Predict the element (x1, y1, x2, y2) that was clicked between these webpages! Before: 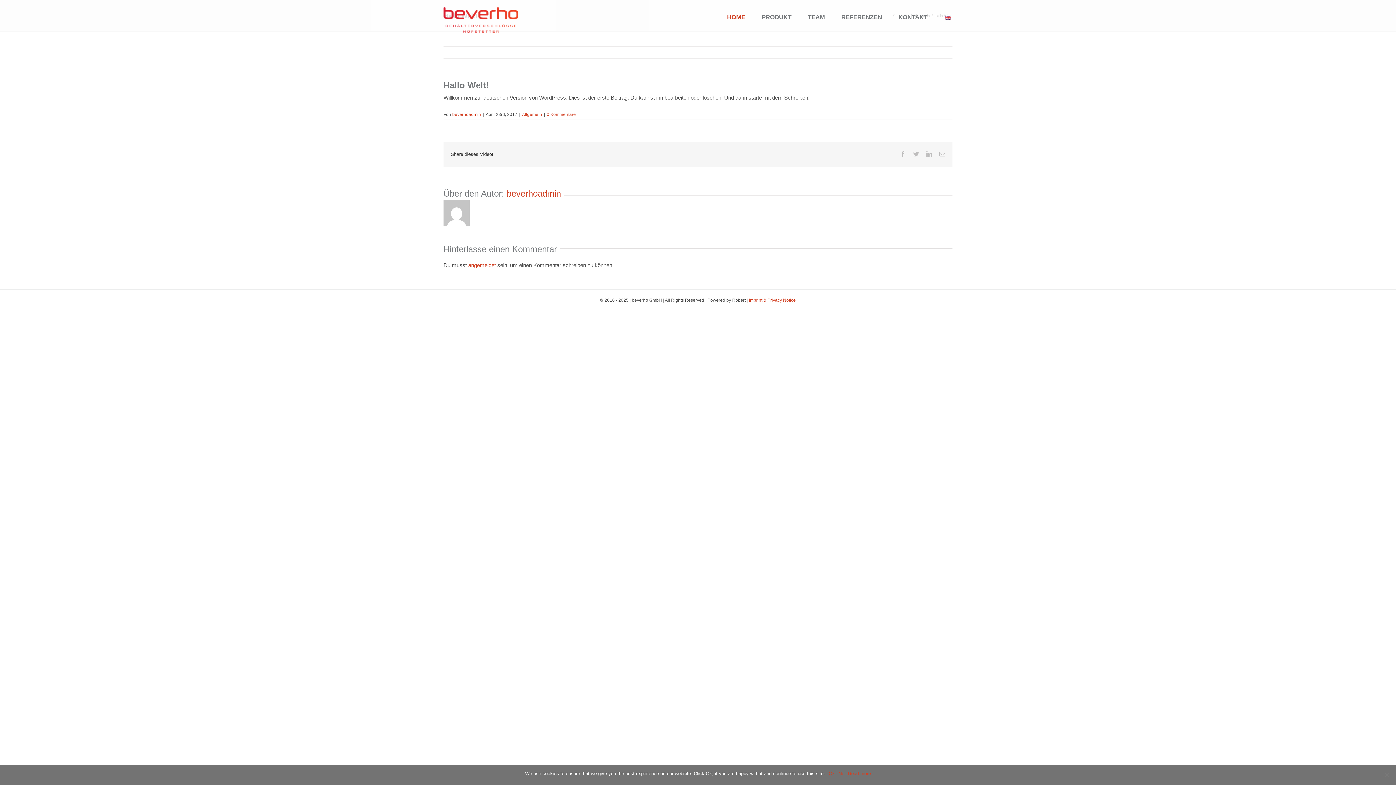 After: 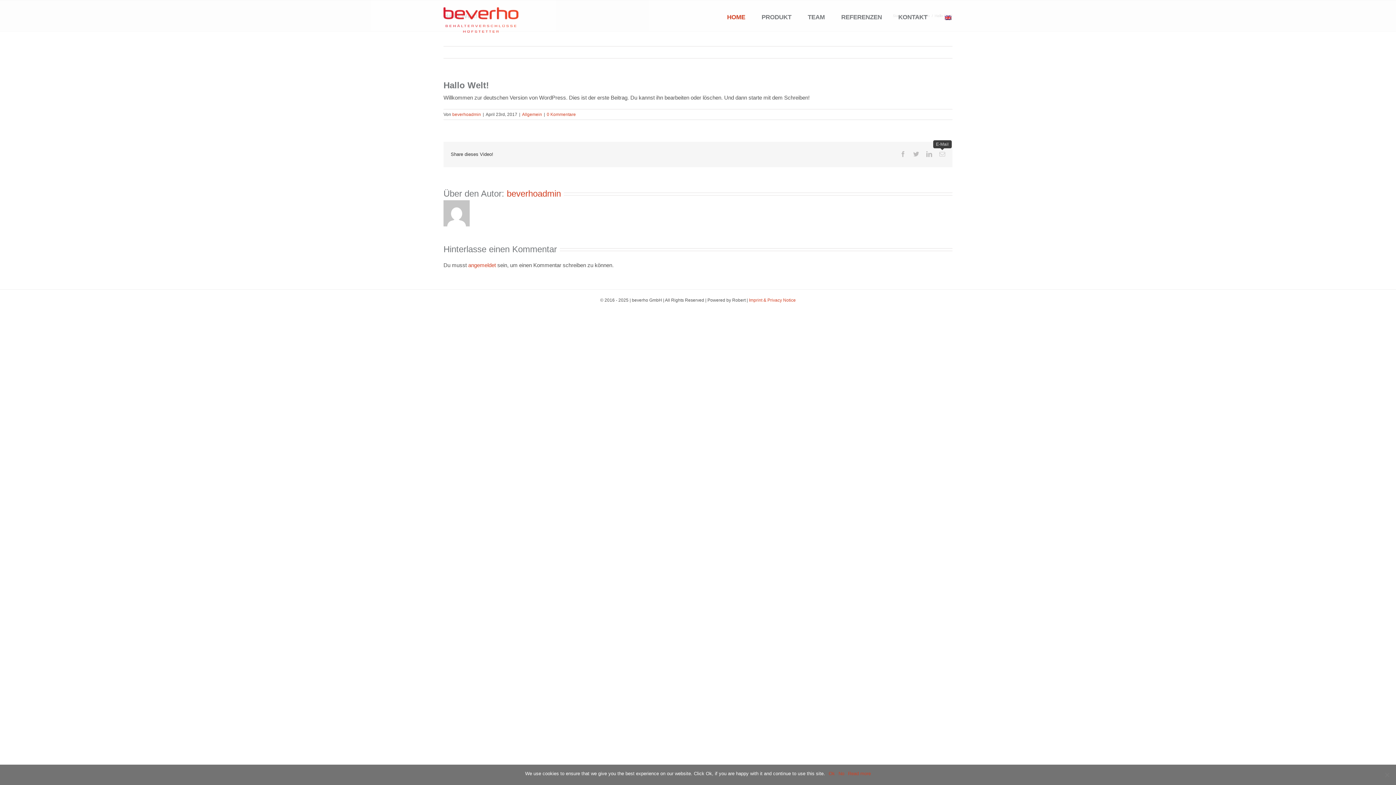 Action: label: E-Mail bbox: (939, 151, 945, 156)